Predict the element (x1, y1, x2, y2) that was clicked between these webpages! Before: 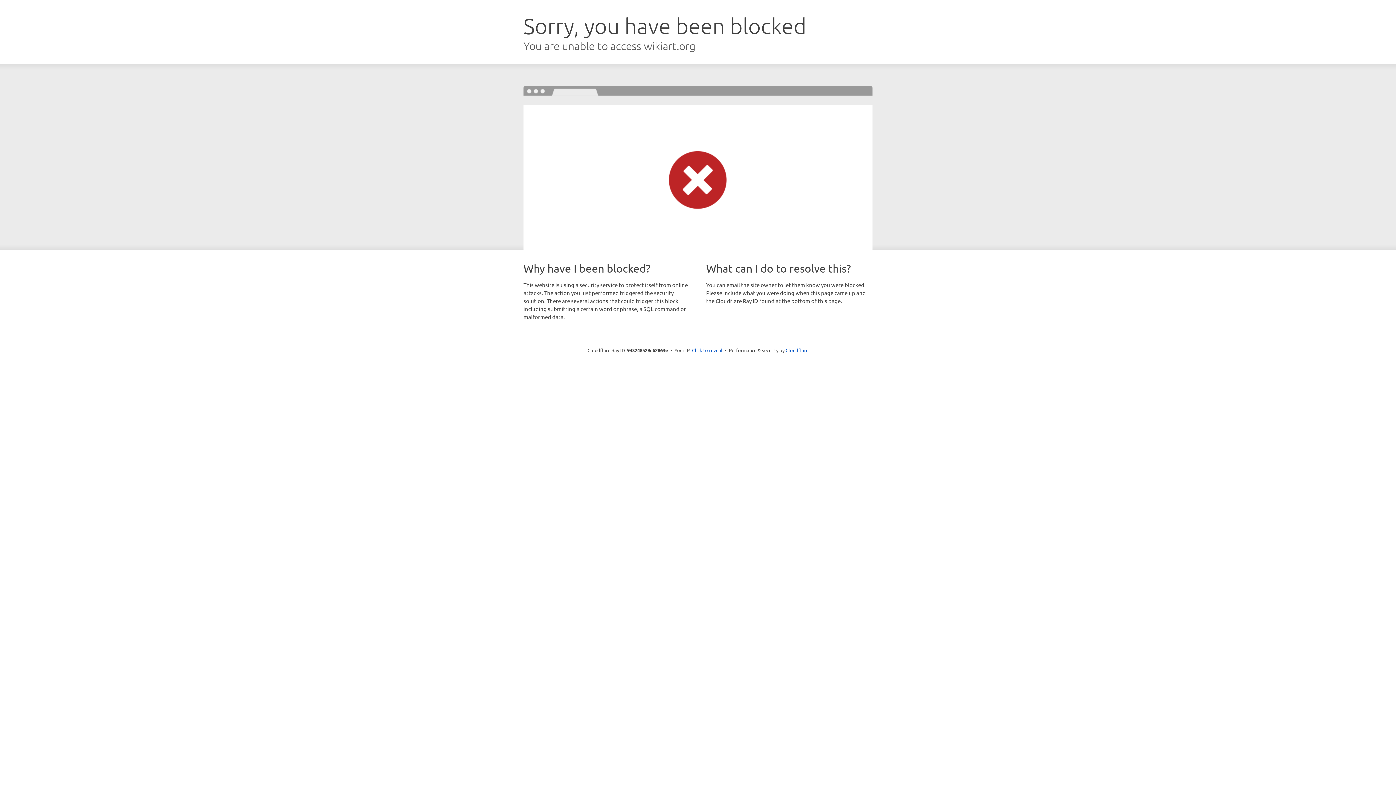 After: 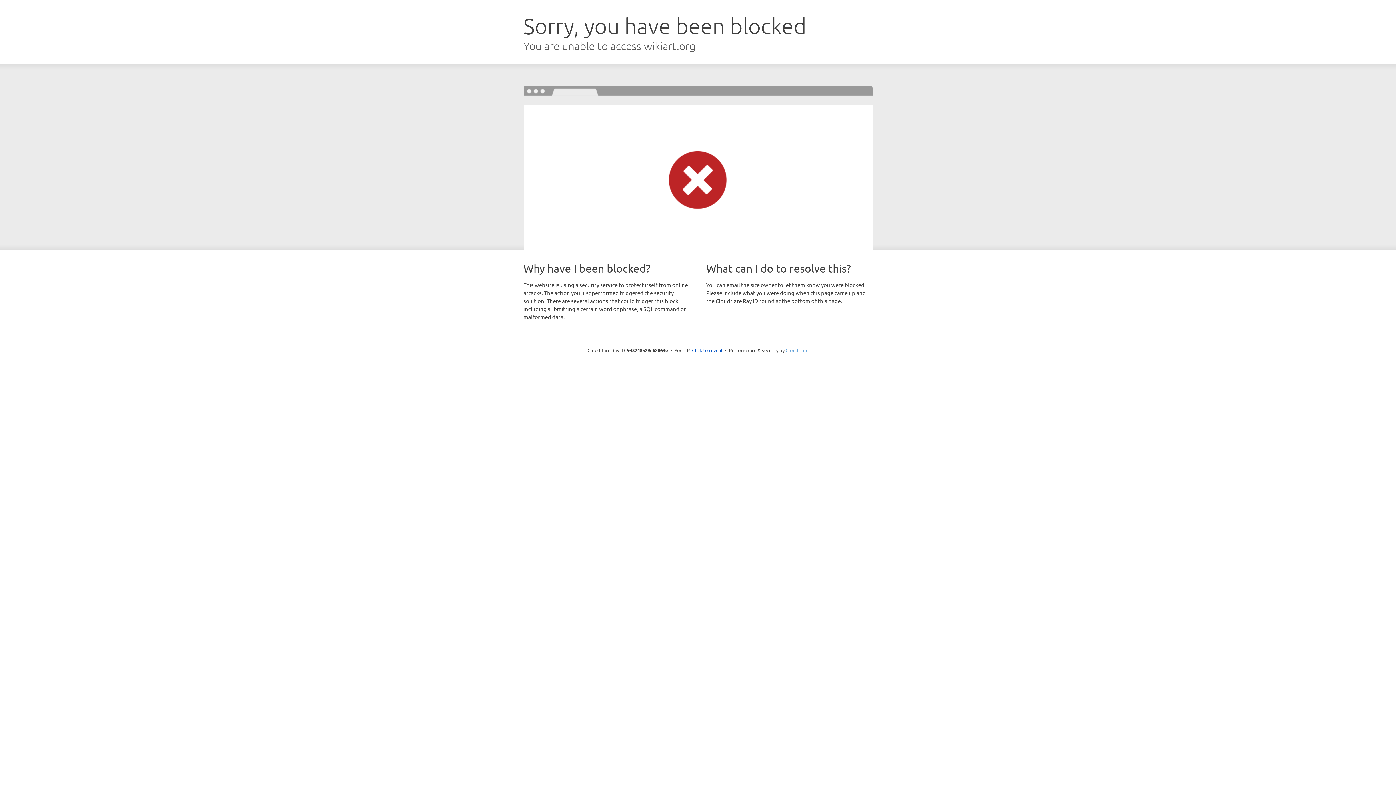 Action: label: Cloudflare bbox: (785, 347, 808, 353)